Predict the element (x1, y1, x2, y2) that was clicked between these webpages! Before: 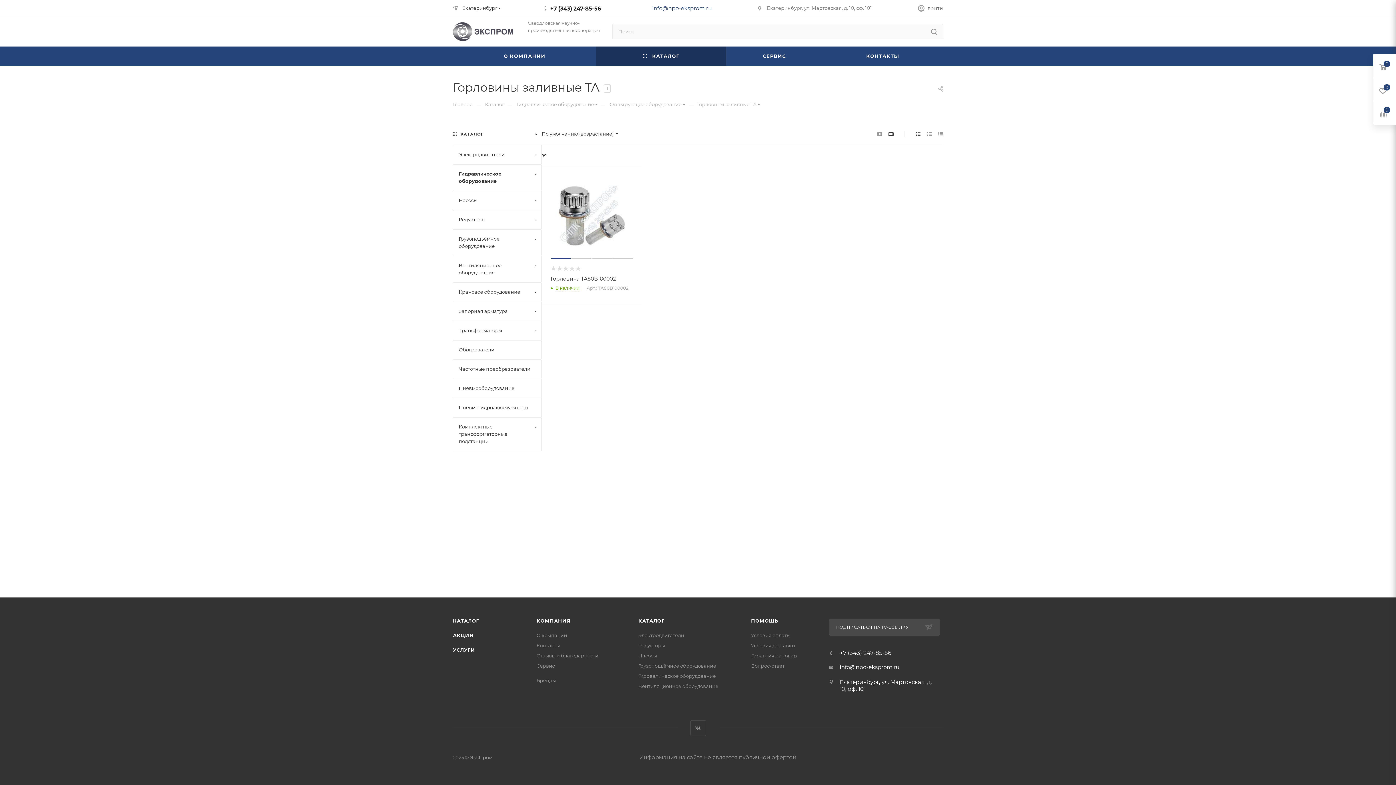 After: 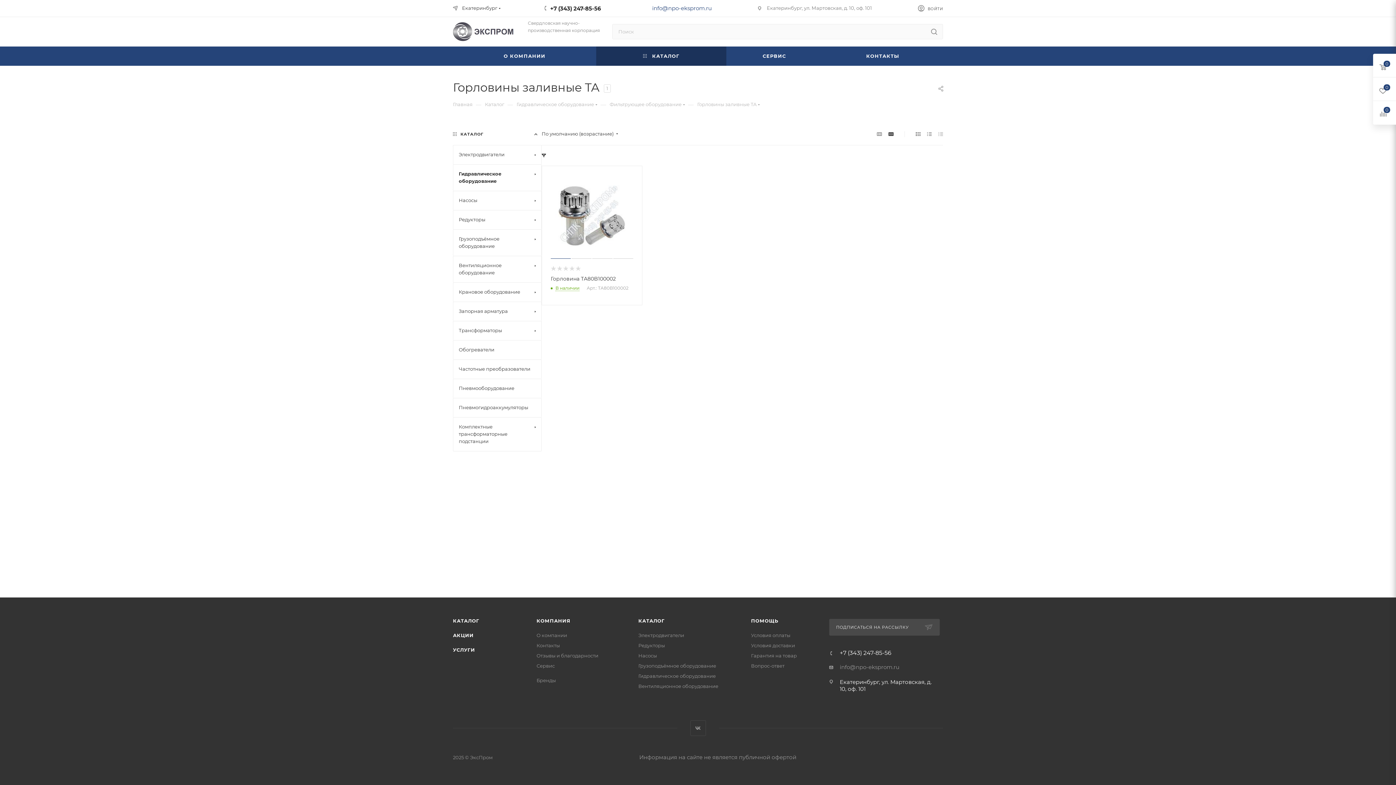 Action: bbox: (840, 664, 899, 670) label: info@npo-eksprom.ru